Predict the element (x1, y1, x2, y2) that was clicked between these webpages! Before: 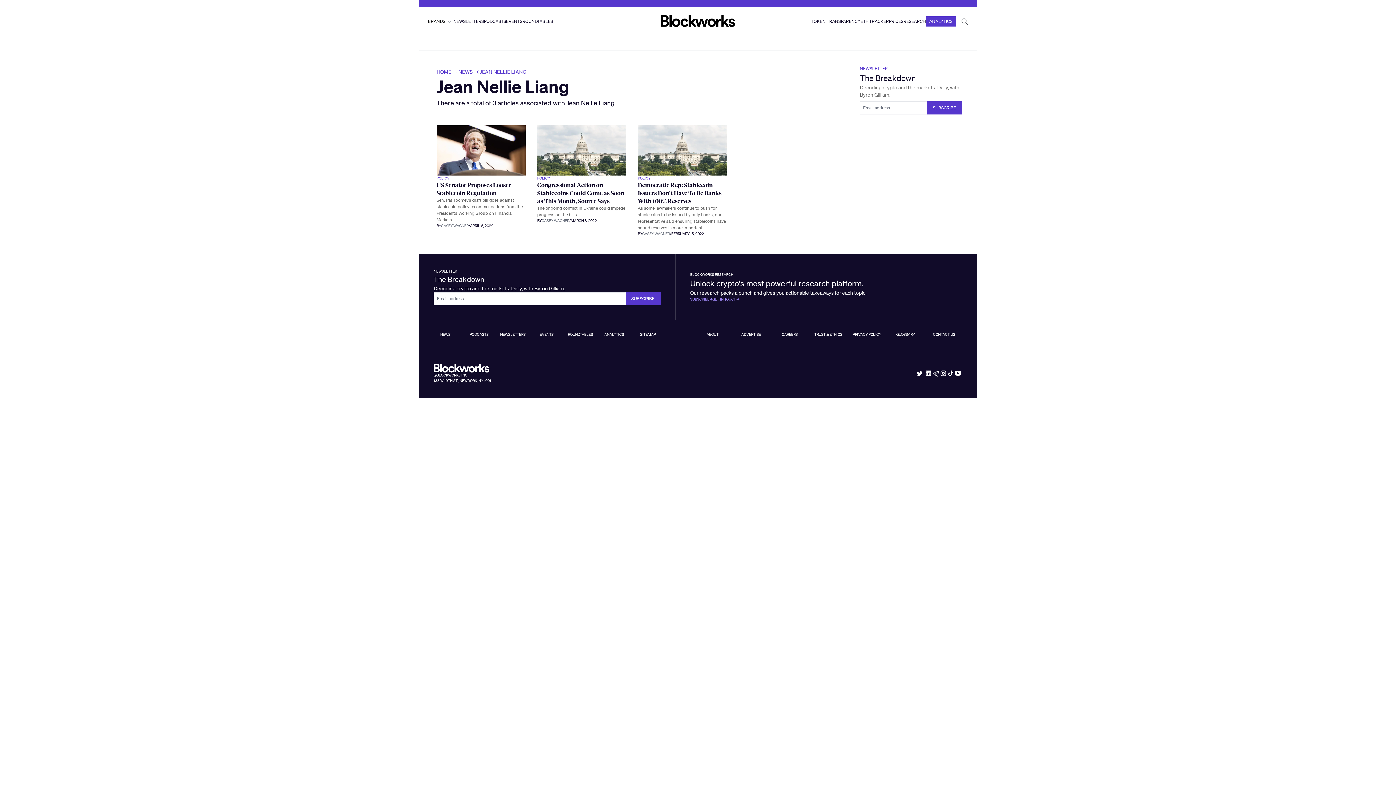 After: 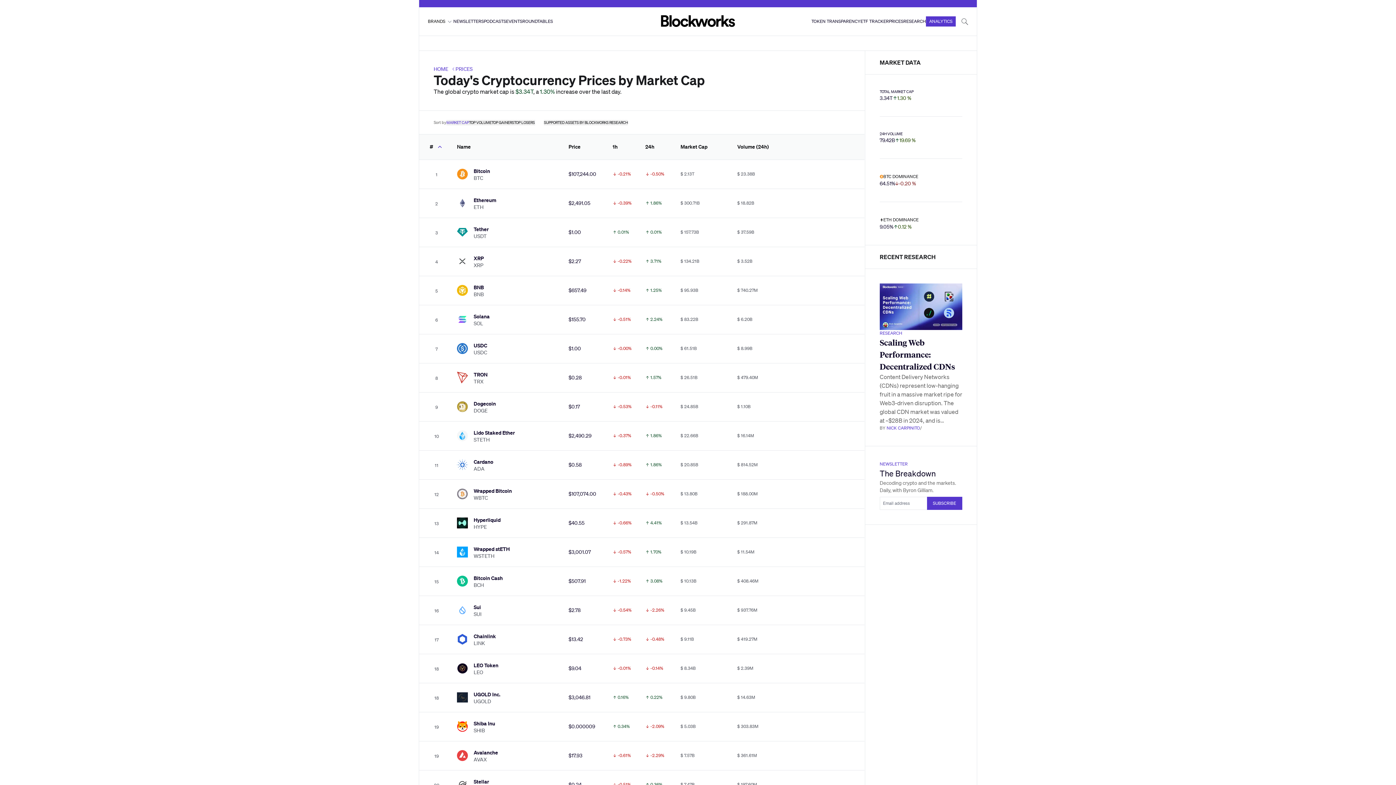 Action: label: PRICES bbox: (889, 18, 903, 24)